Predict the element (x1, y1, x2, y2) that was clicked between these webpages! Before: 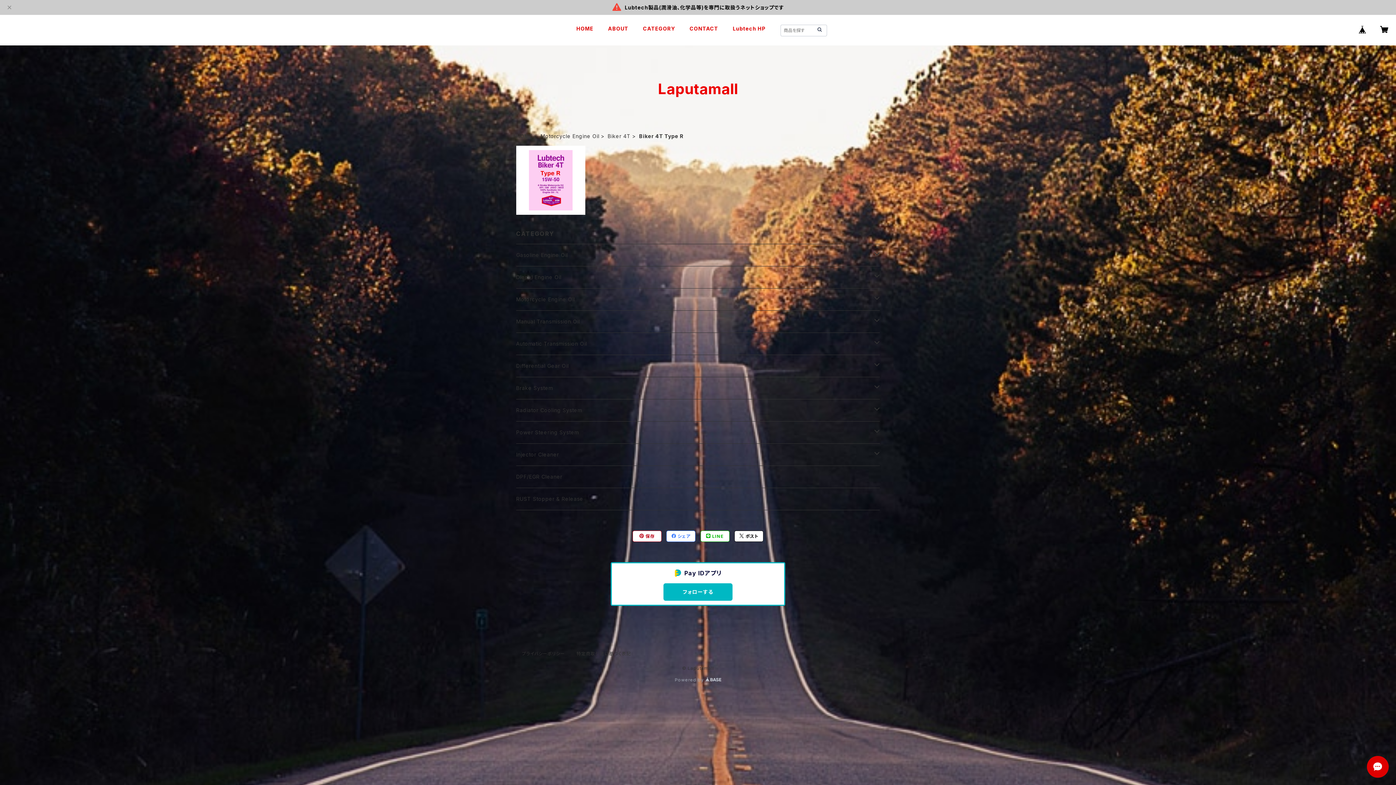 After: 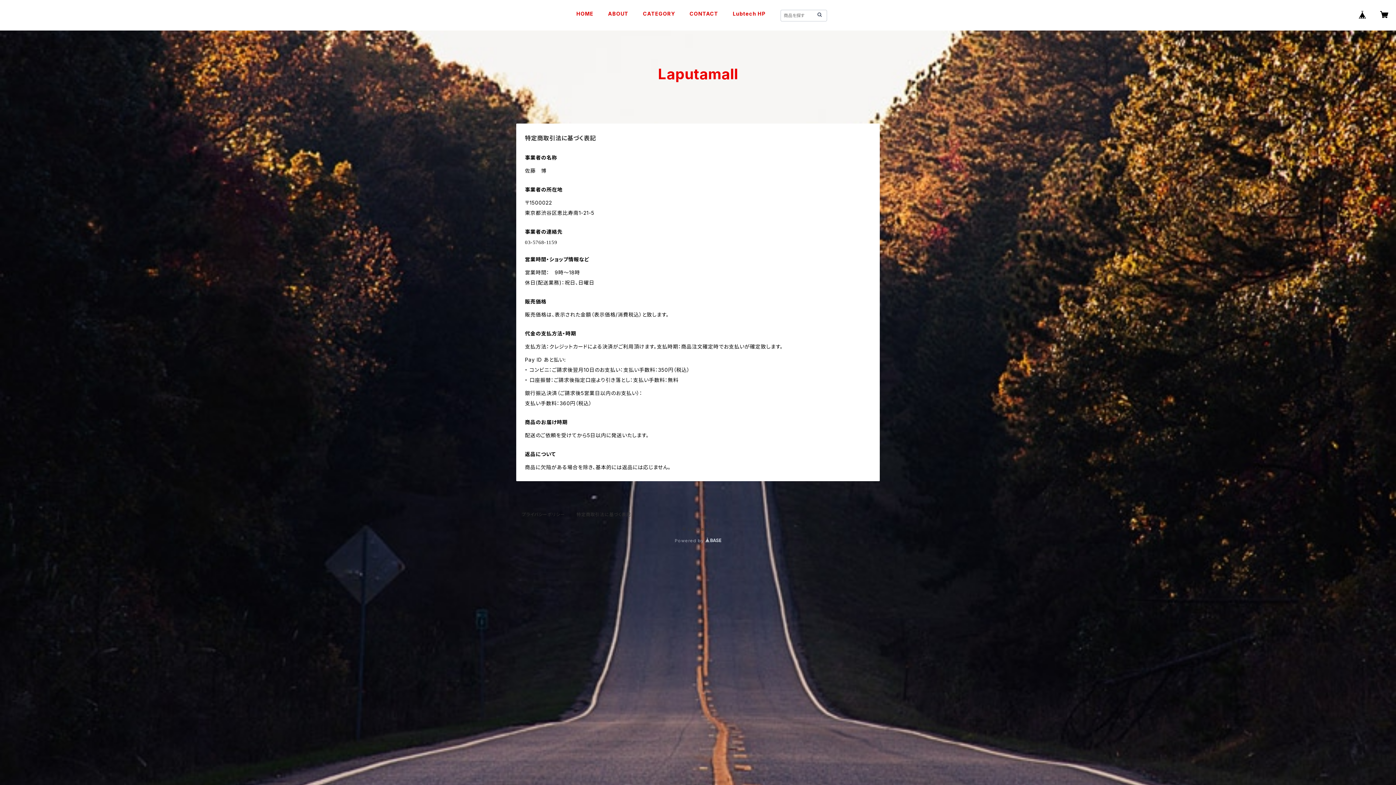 Action: label: 特定商取引法に基づく表記 bbox: (576, 651, 631, 656)